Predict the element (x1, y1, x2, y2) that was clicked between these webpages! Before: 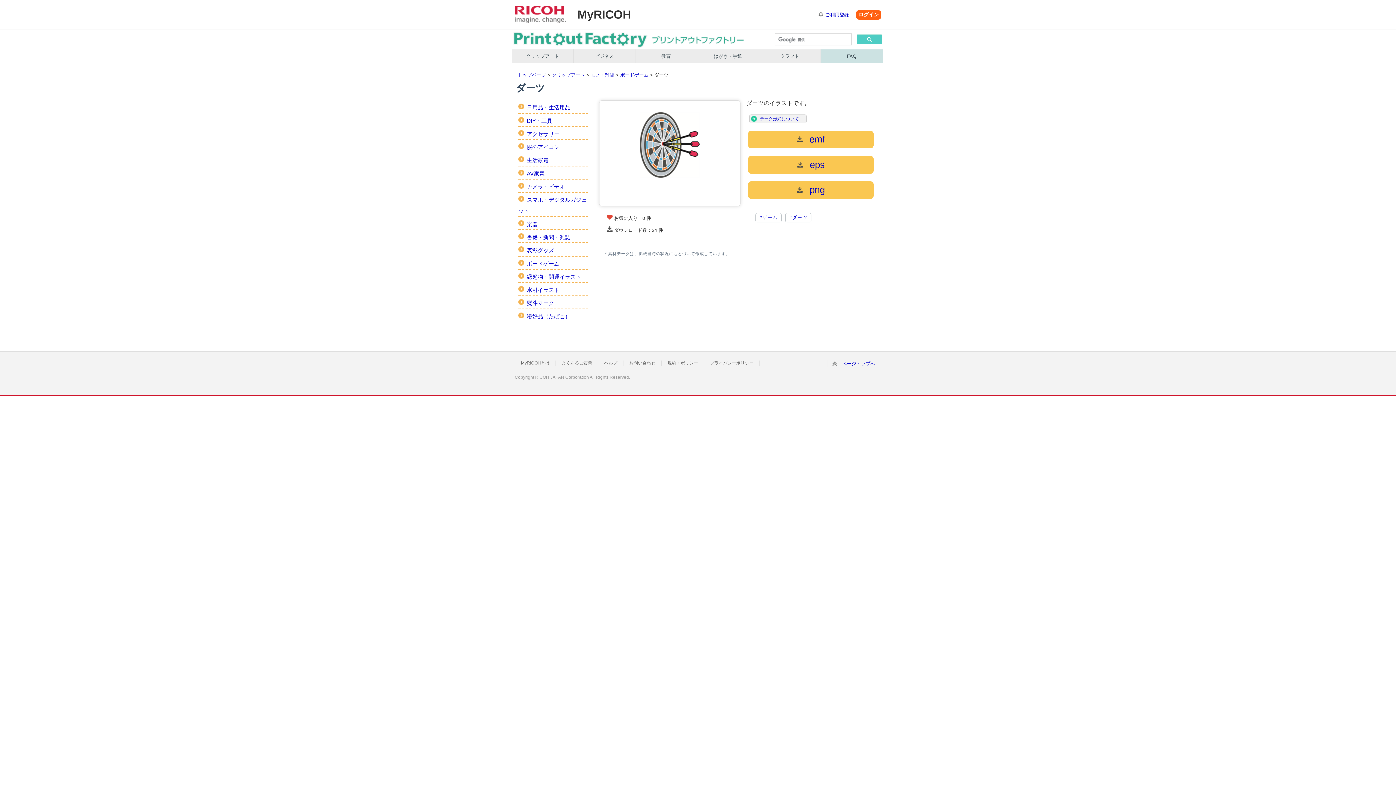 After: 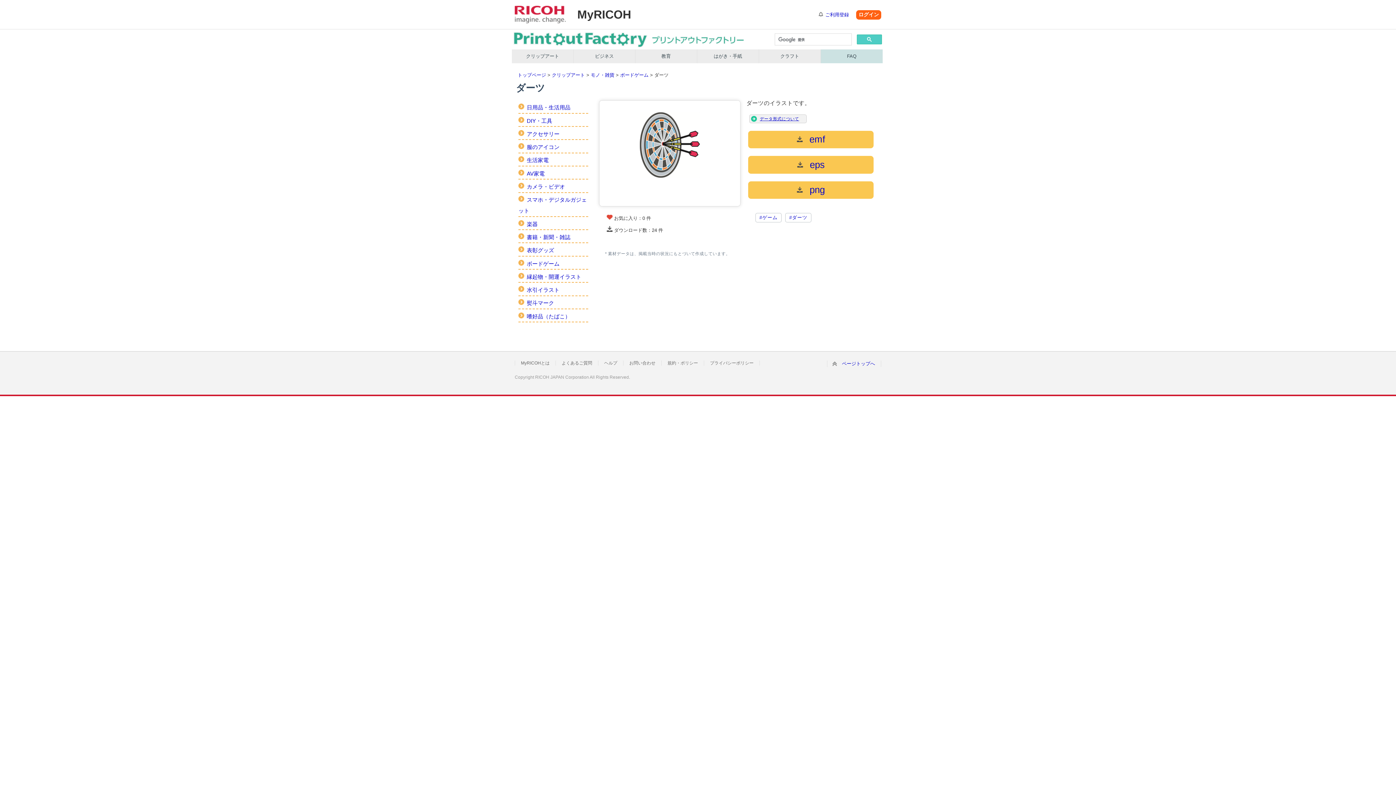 Action: bbox: (746, 114, 875, 123) label: データ形式について